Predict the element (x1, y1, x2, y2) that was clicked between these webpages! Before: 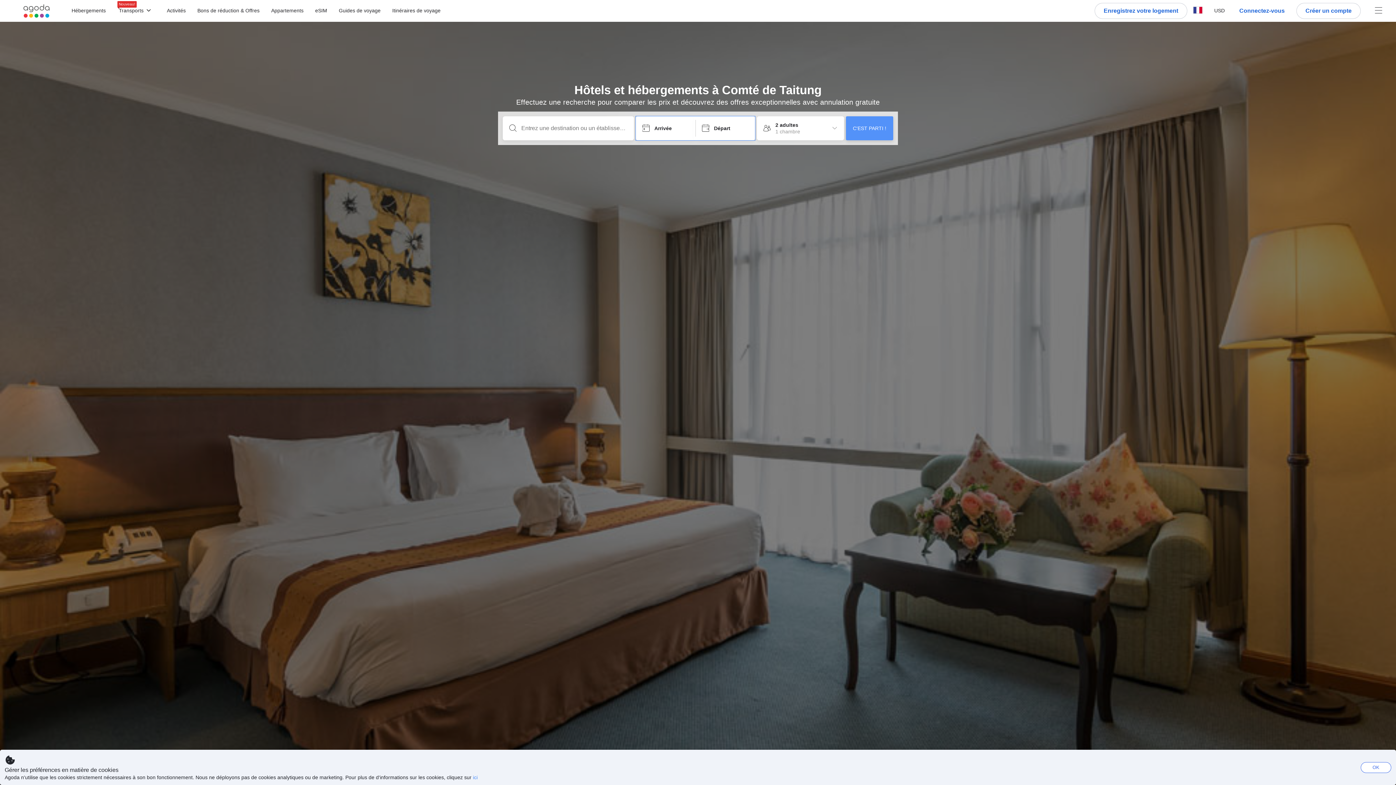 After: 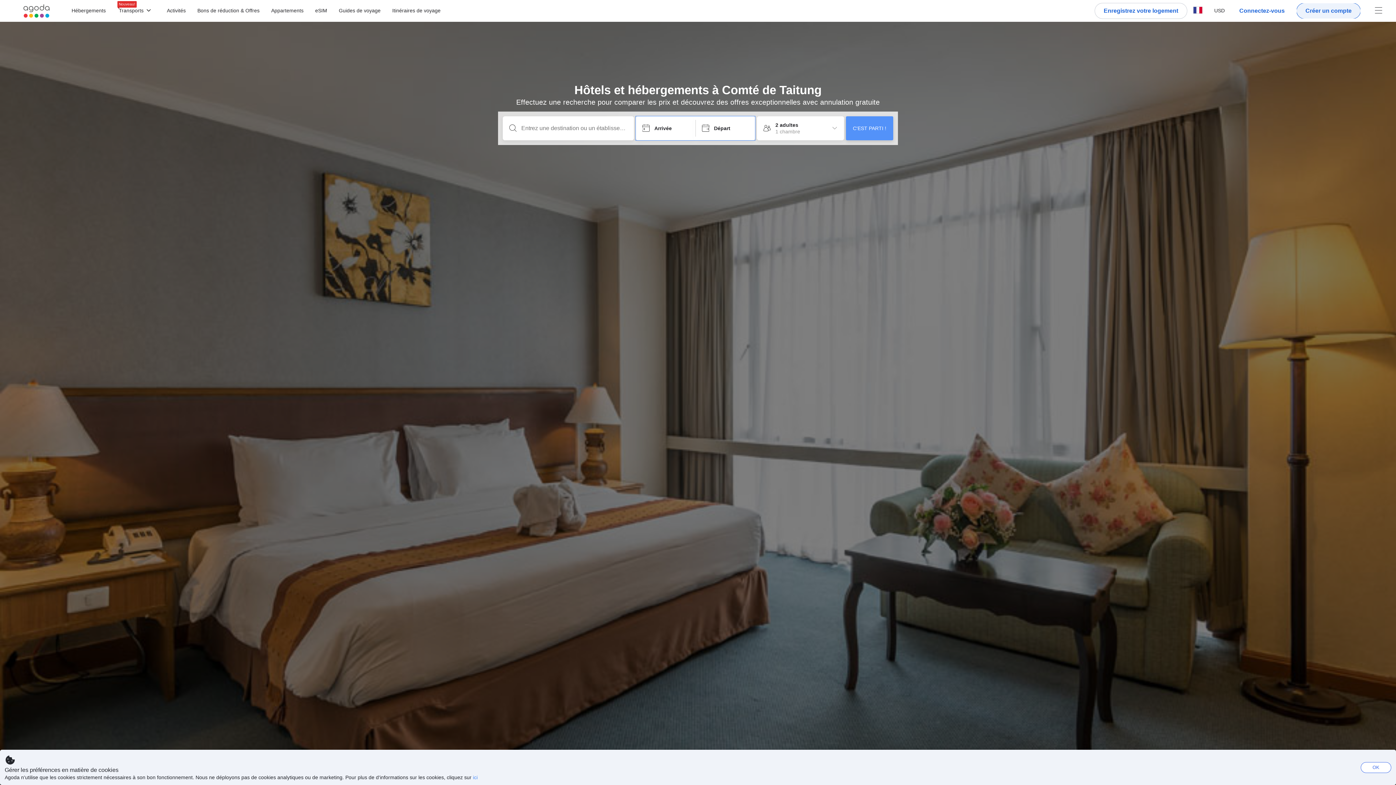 Action: bbox: (1296, 2, 1361, 18) label: Créer un compte